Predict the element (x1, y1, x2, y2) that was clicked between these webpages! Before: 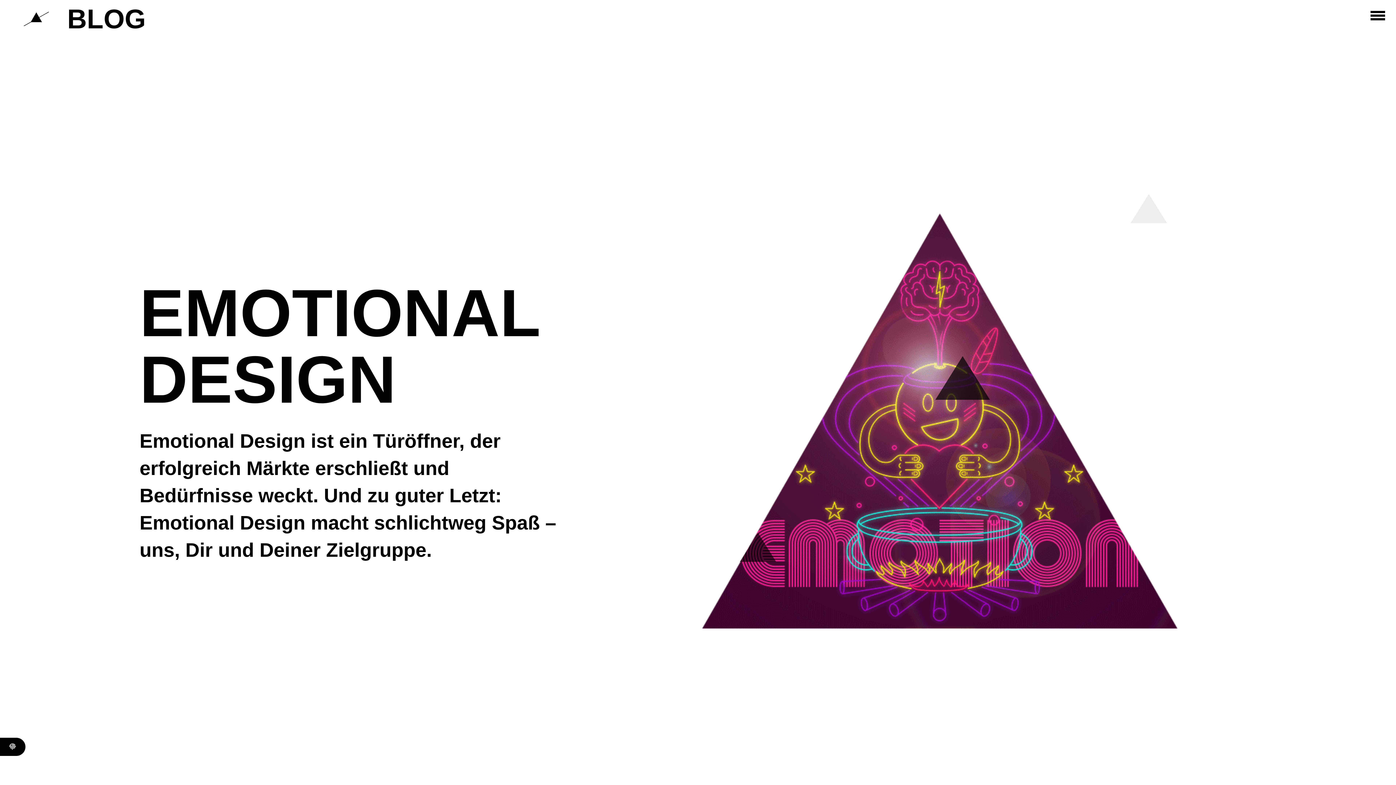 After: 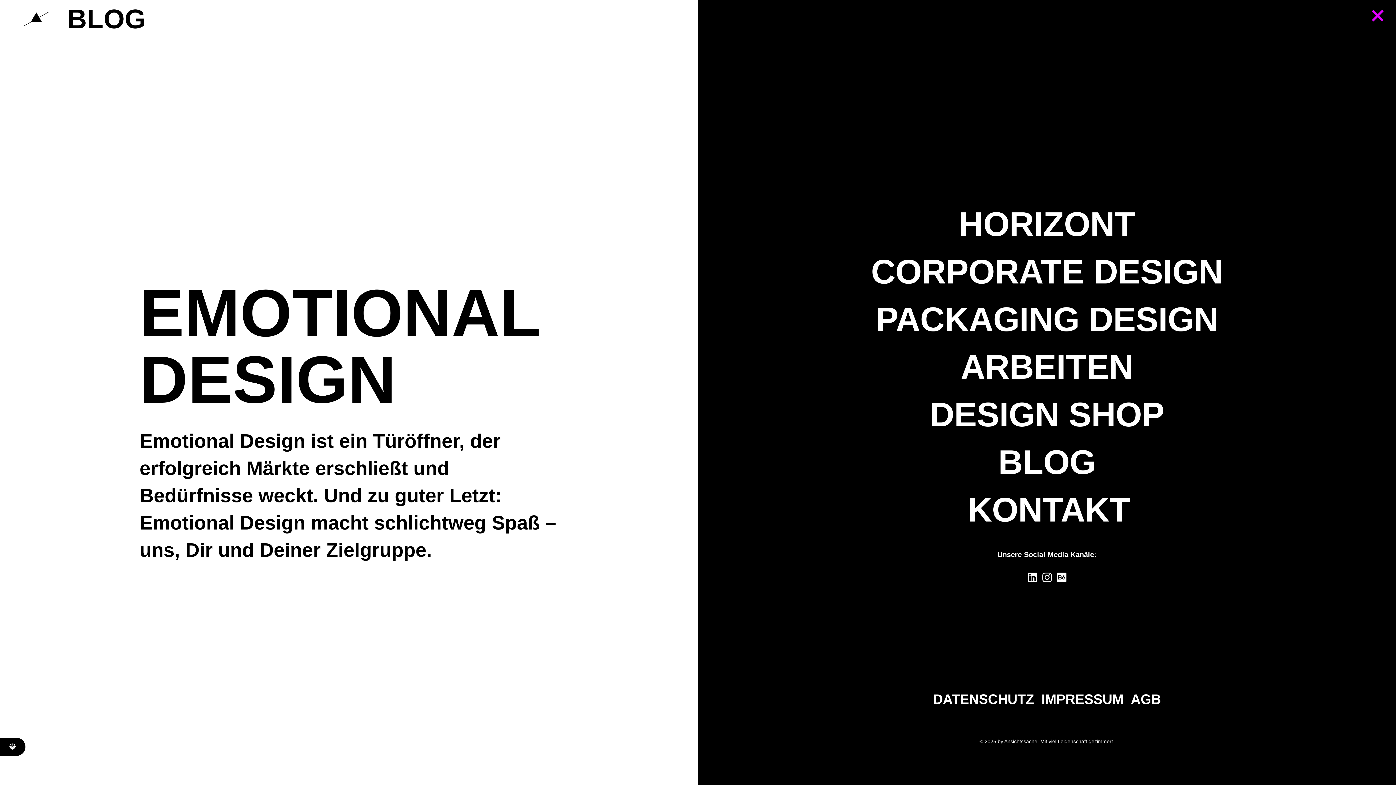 Action: bbox: (1365, 5, 1390, 27)